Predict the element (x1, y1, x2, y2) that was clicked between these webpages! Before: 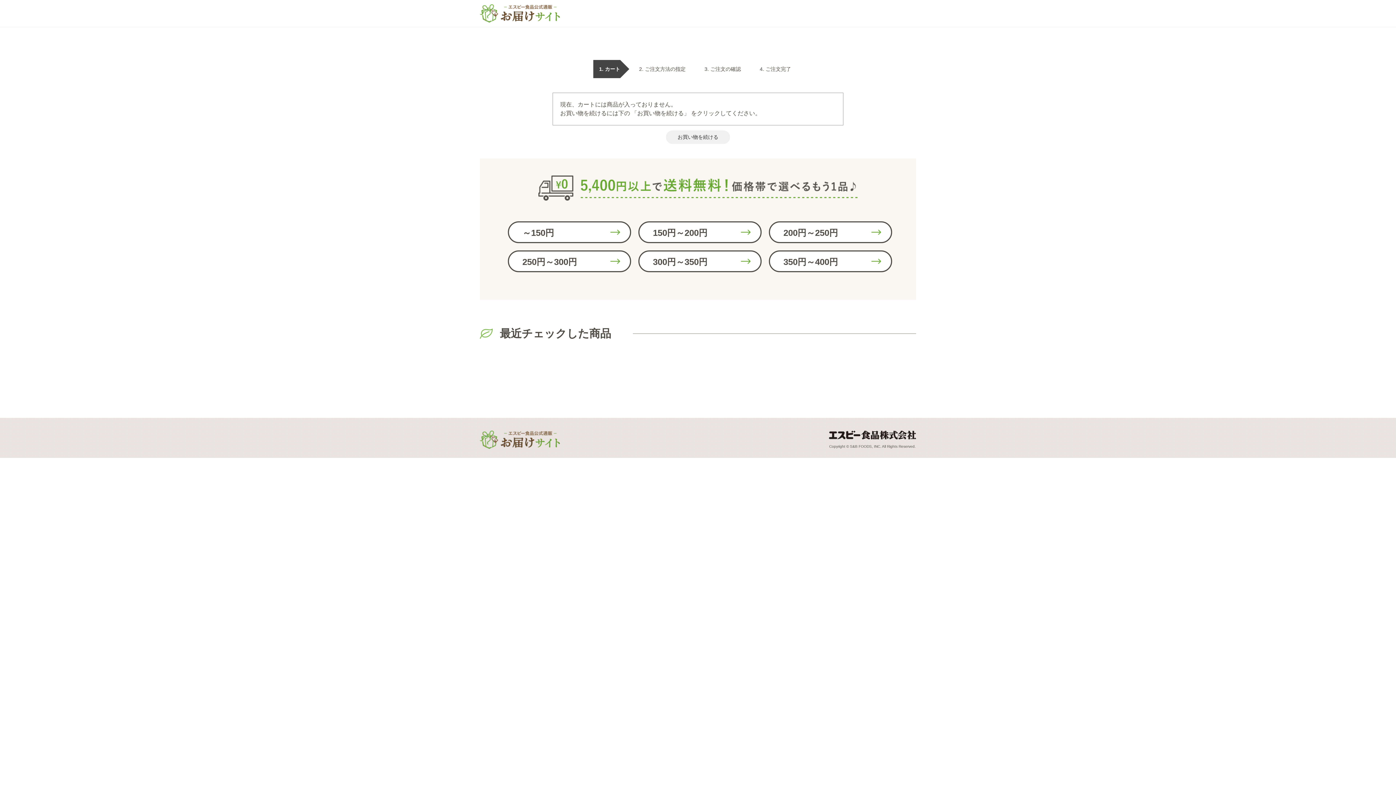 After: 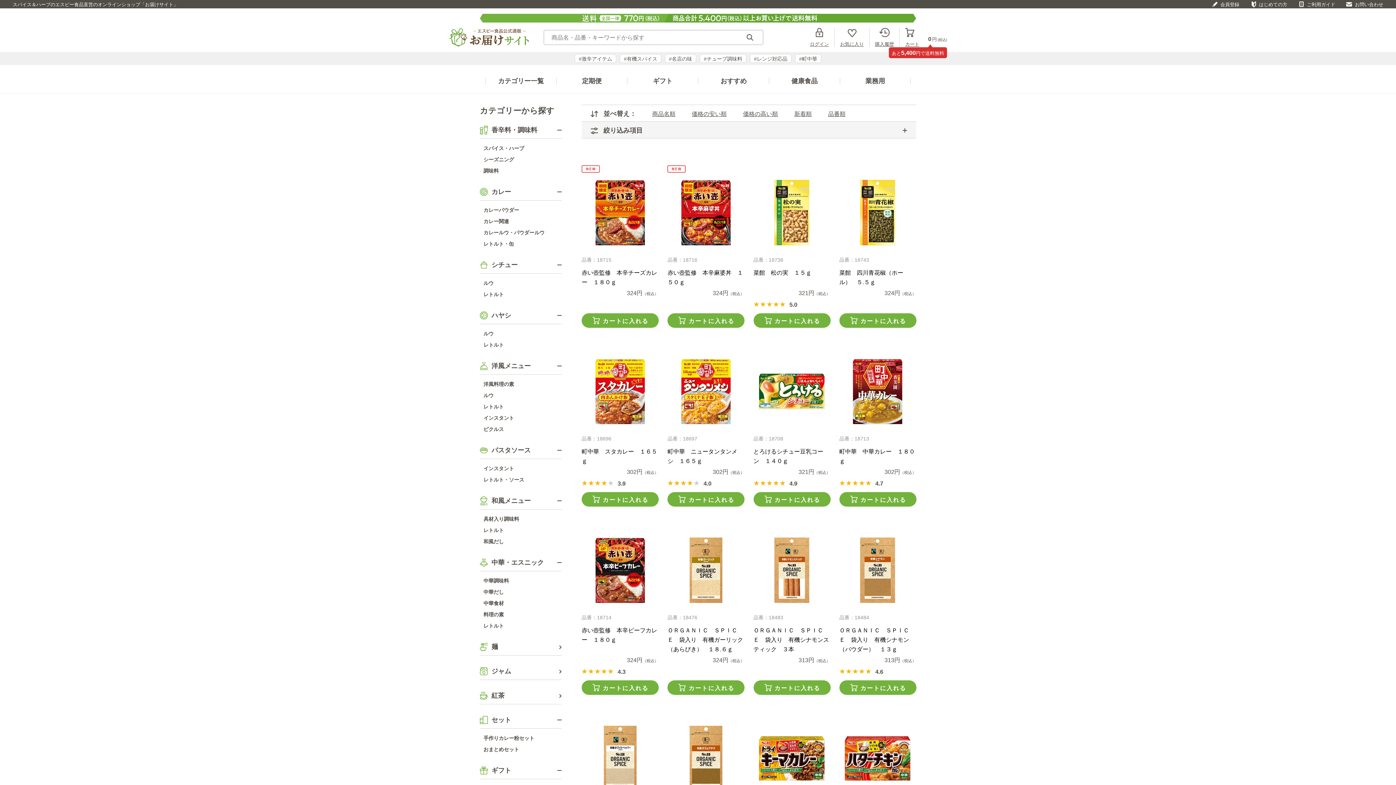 Action: bbox: (638, 250, 761, 272) label: 300円～350円